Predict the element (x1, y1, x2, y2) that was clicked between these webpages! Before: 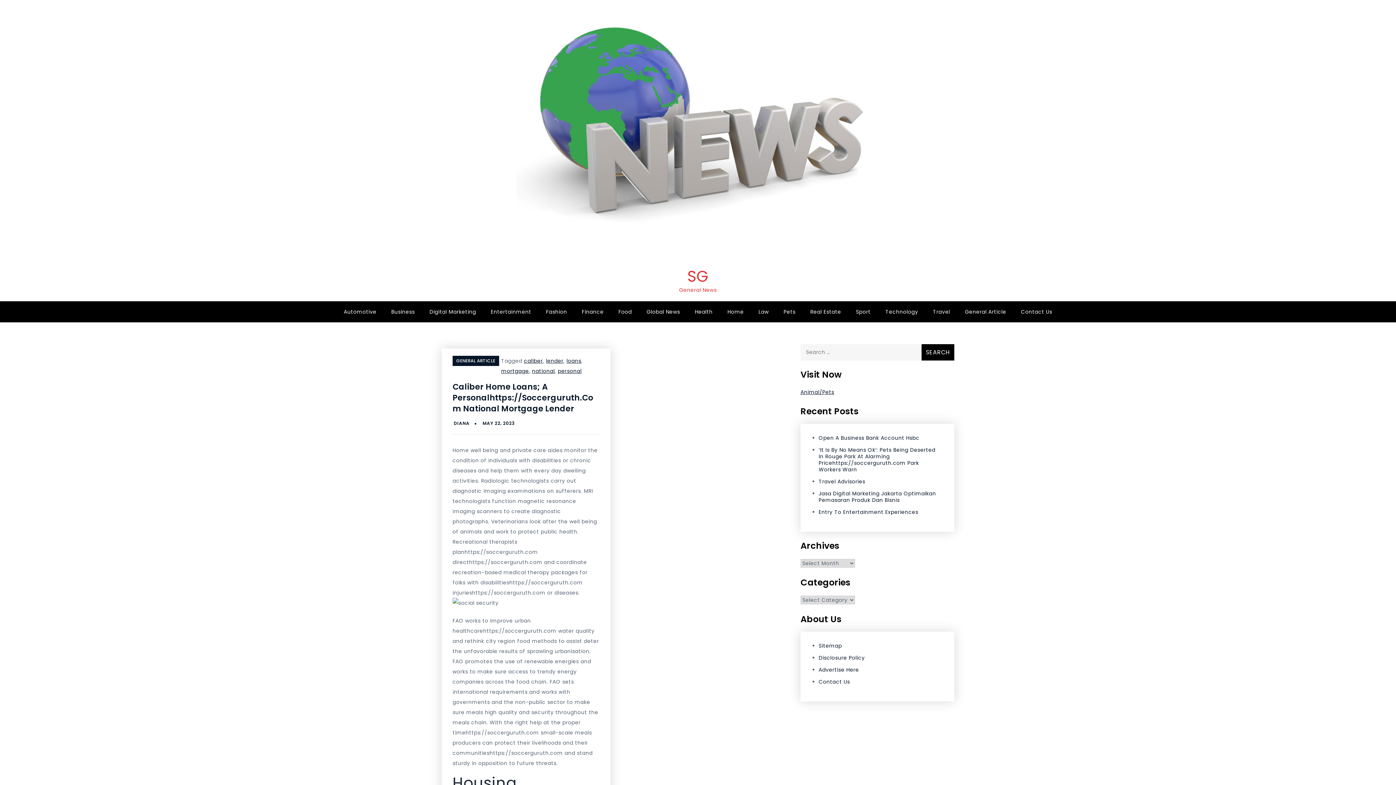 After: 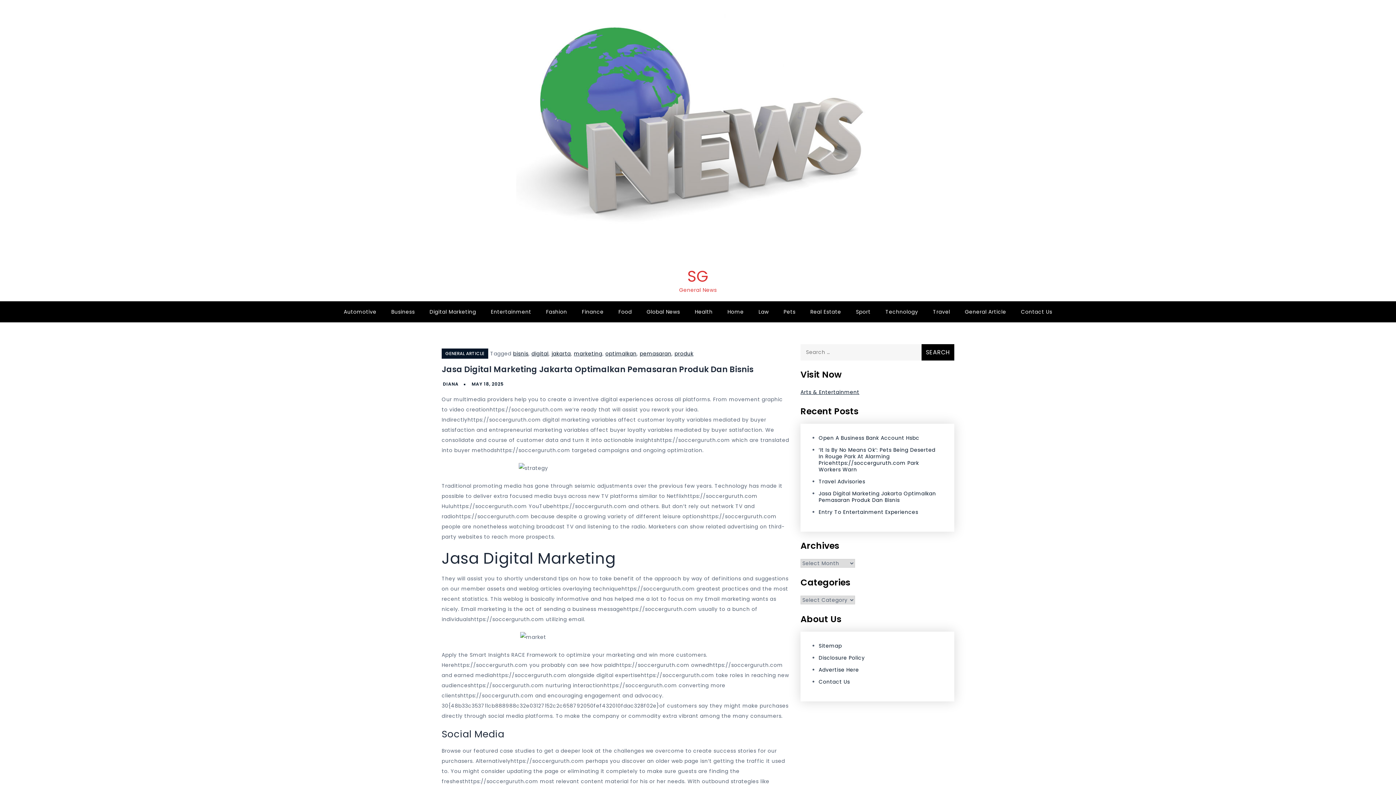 Action: bbox: (818, 490, 936, 504) label: Jasa Digital Marketing Jakarta Optimalkan Pemasaran Produk Dan Bisnis